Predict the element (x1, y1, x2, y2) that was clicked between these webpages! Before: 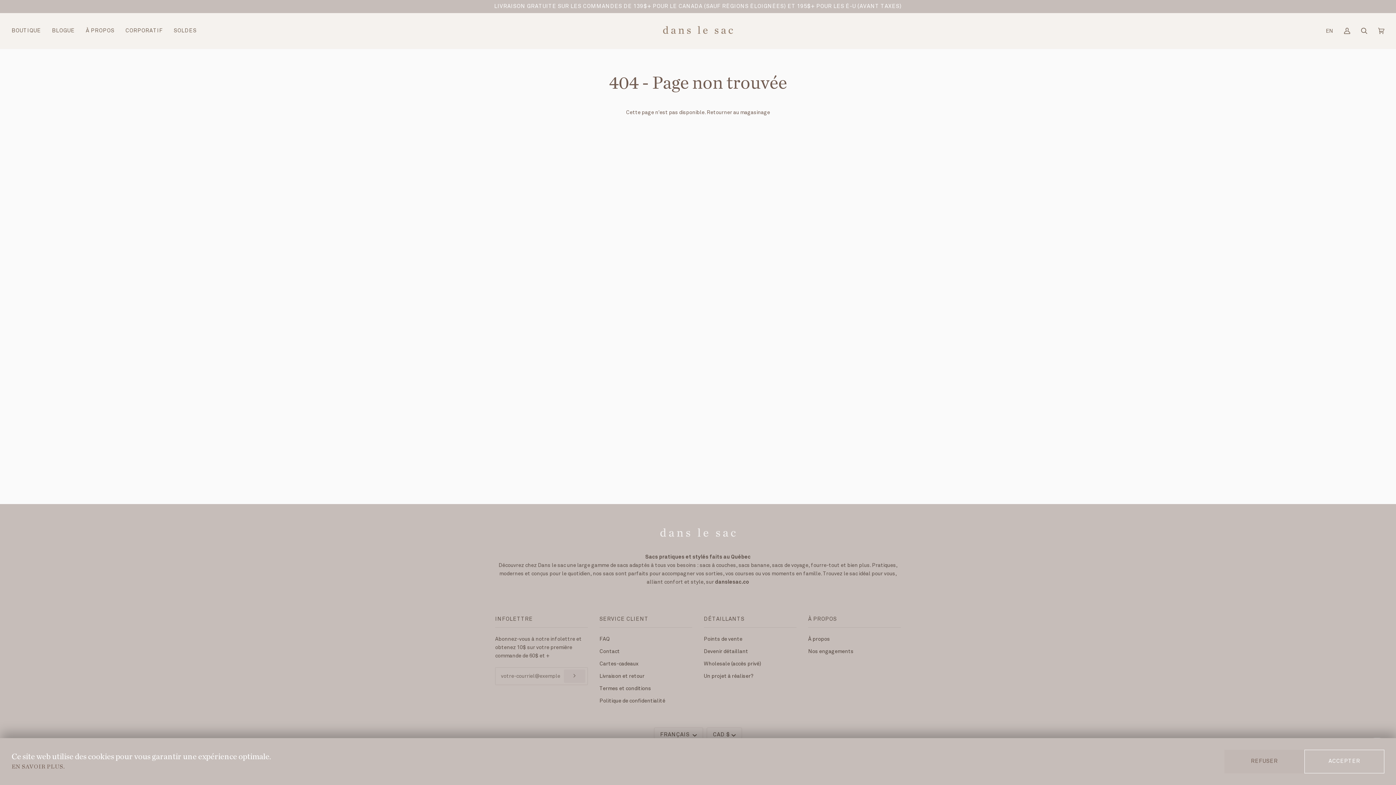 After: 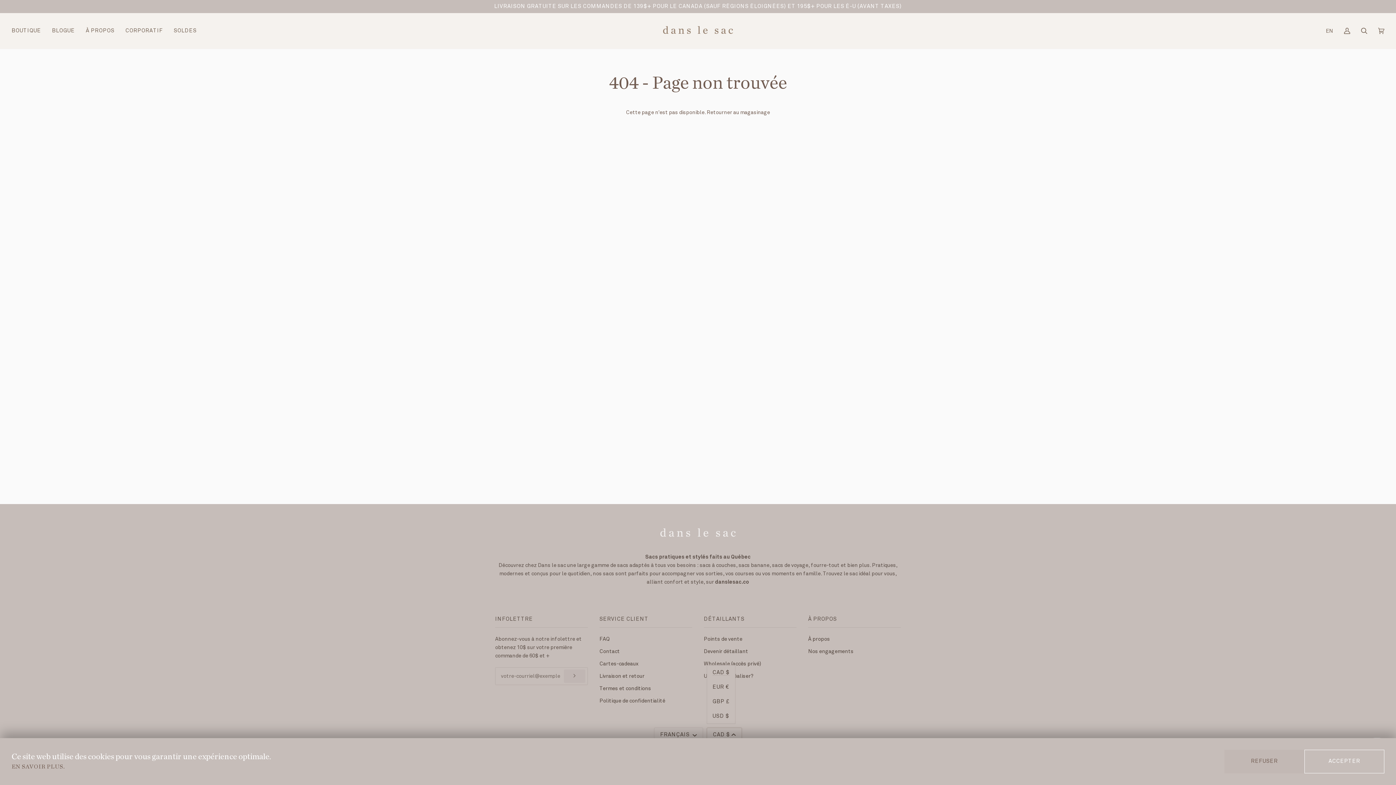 Action: label: CAD $ bbox: (706, 727, 742, 742)